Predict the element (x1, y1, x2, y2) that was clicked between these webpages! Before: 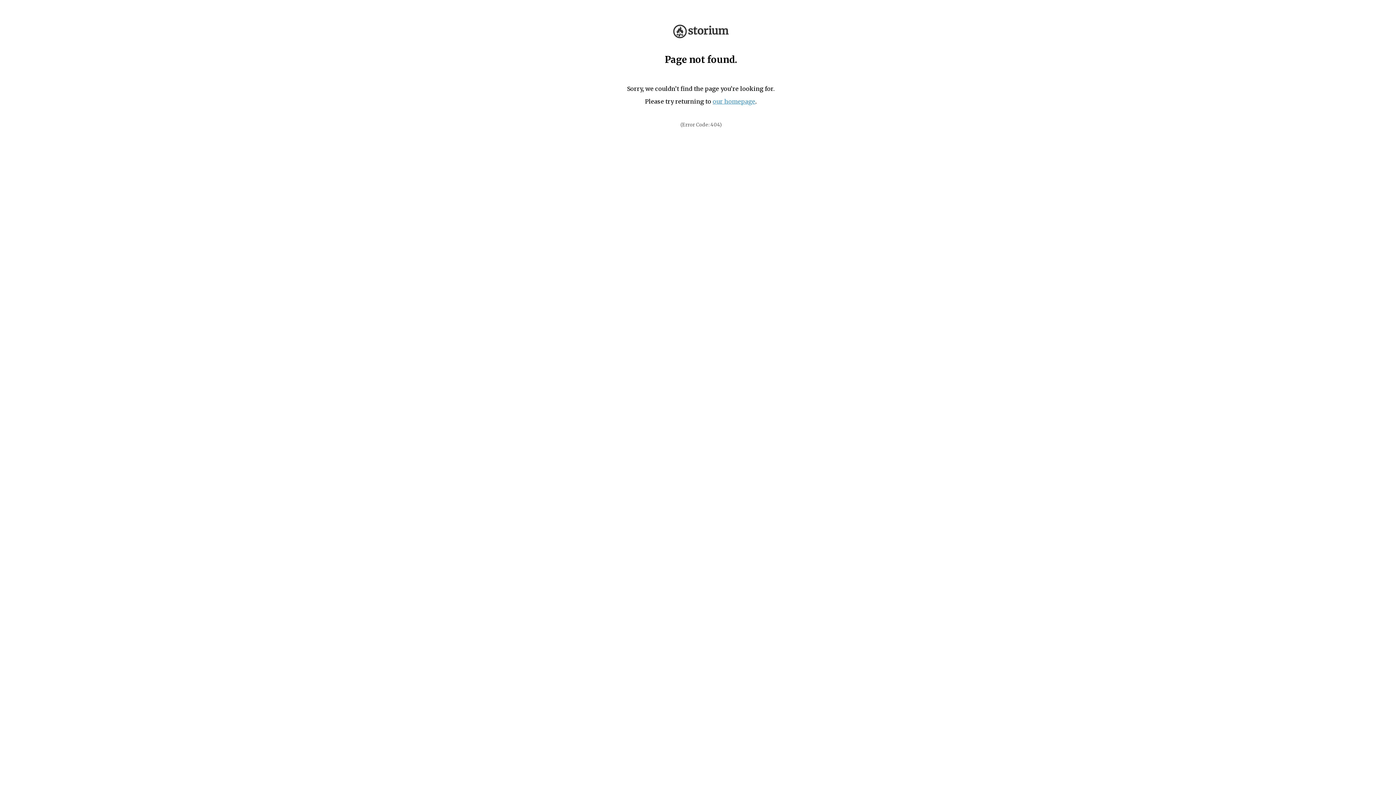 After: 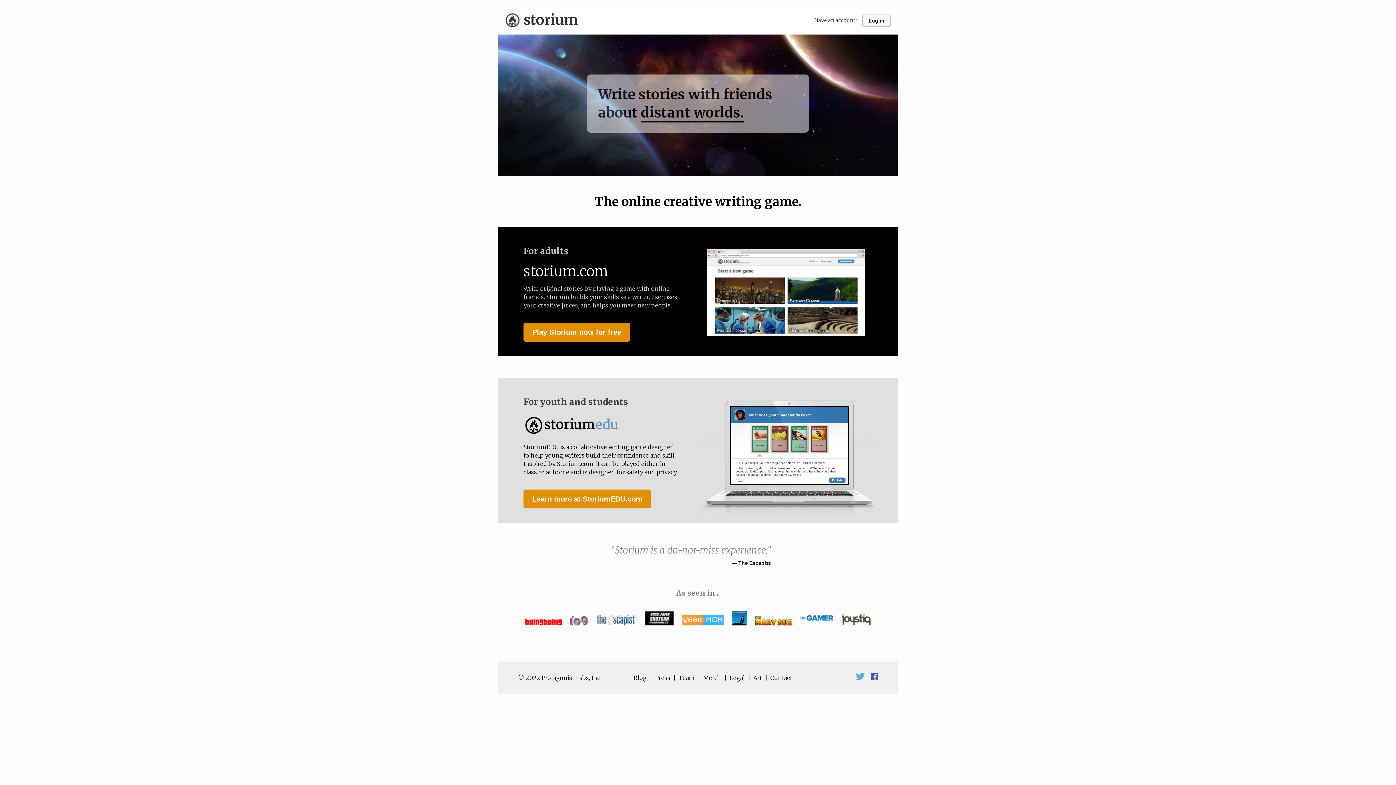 Action: label: our homepage bbox: (712, 97, 755, 105)